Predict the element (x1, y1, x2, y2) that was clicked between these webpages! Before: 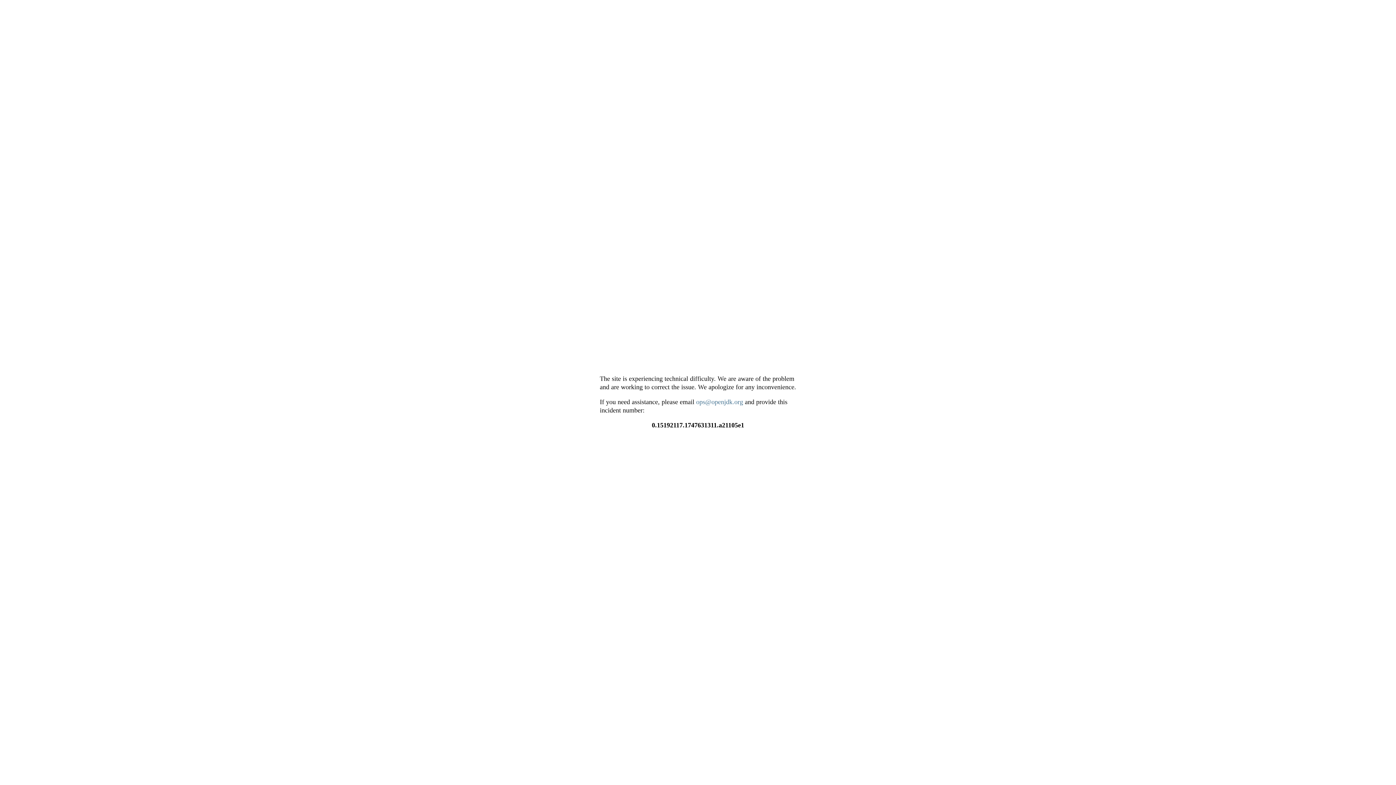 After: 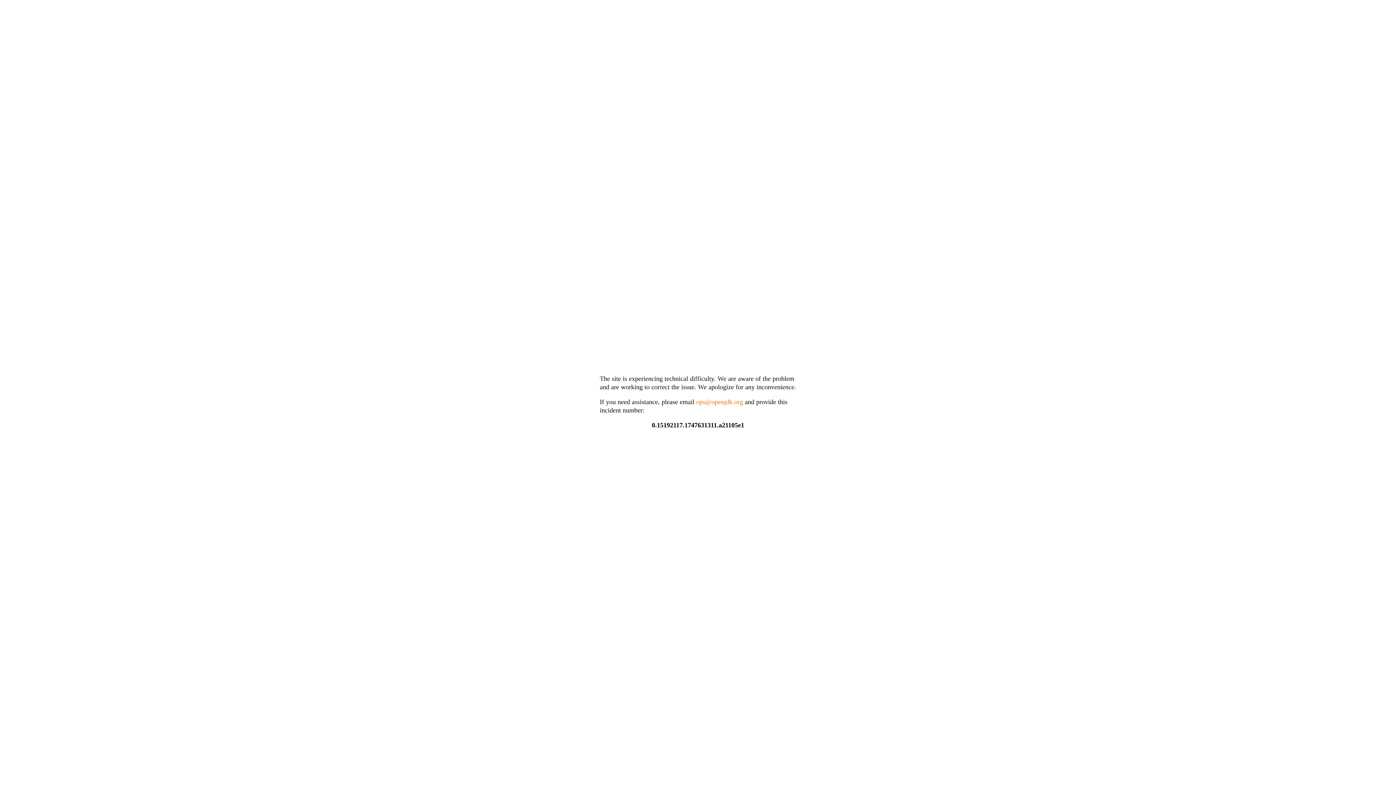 Action: label: ops@openjdk.org bbox: (696, 398, 743, 405)